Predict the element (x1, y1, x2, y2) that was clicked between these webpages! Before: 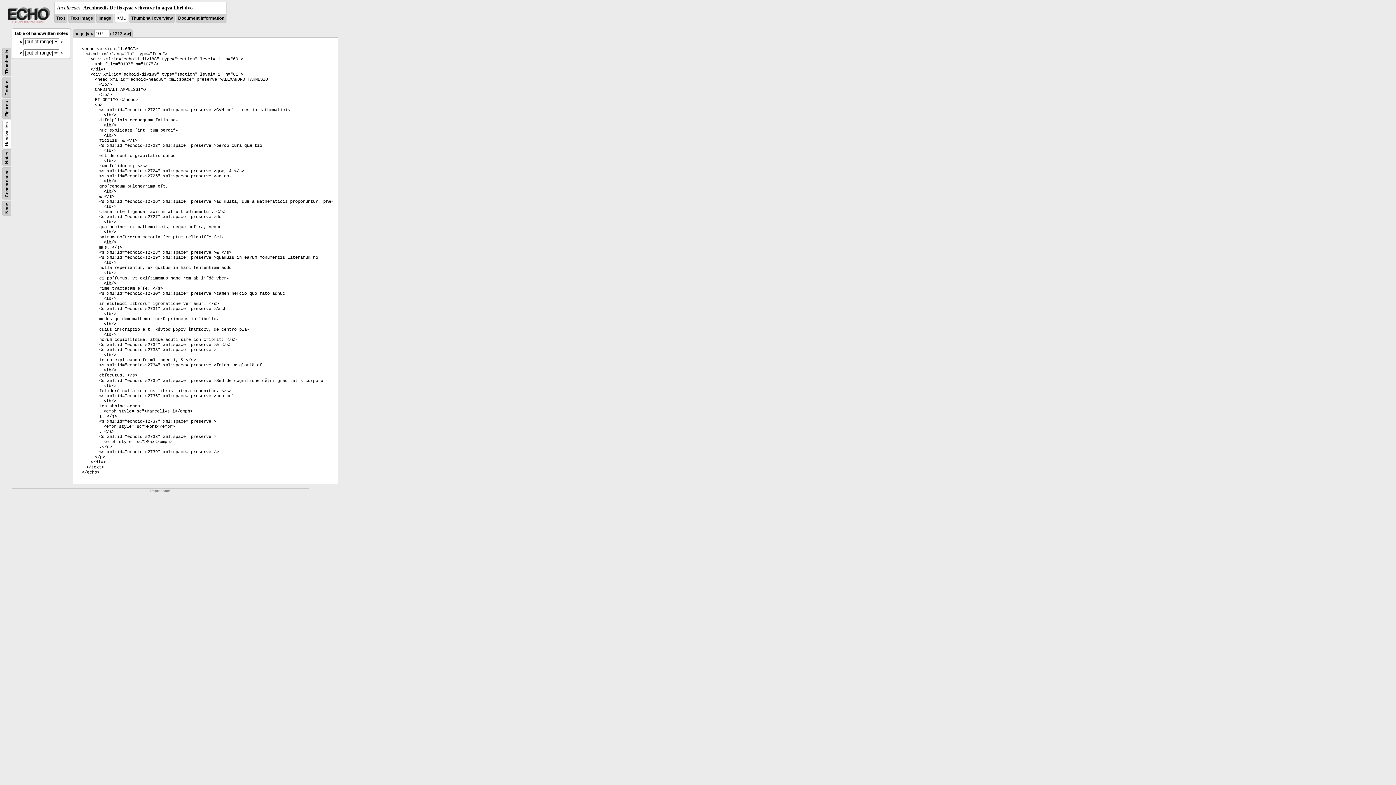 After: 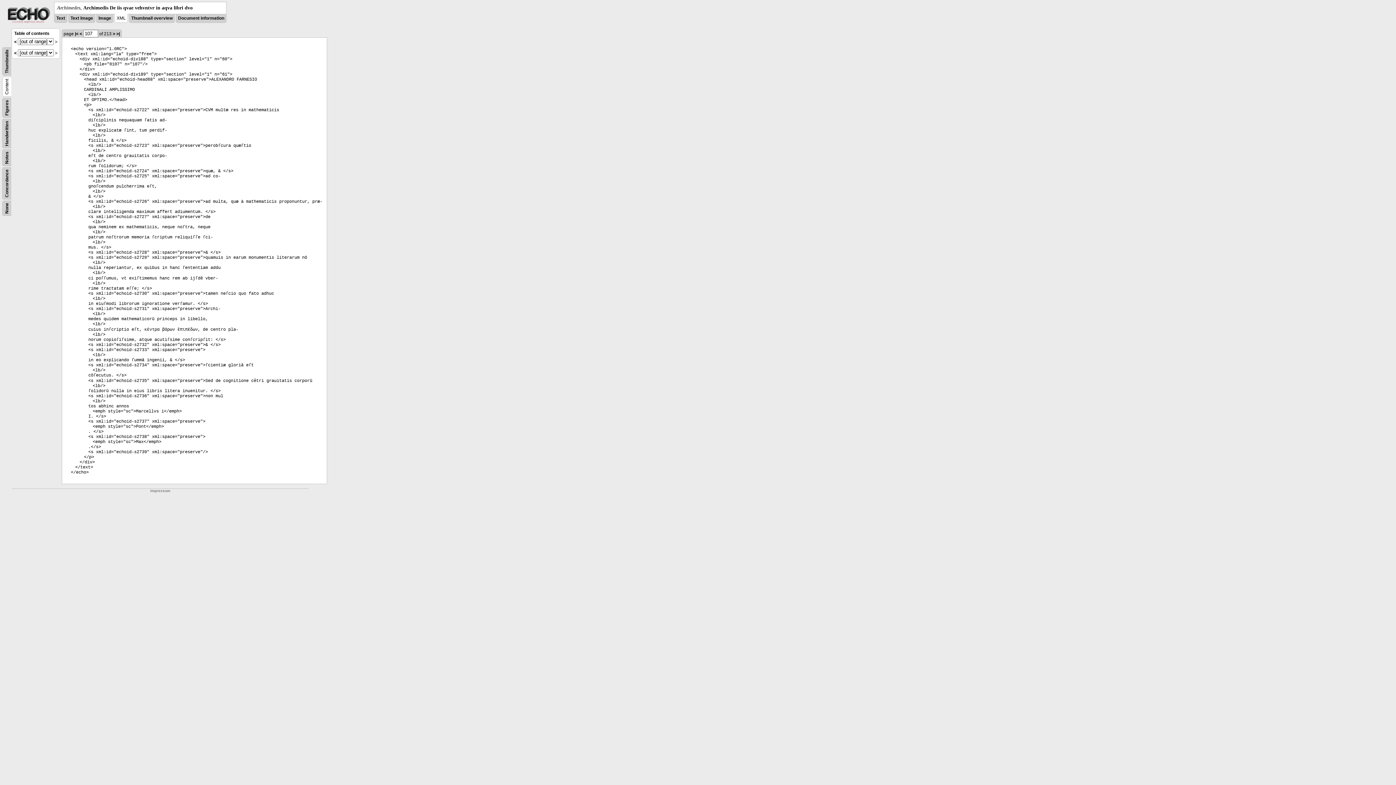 Action: bbox: (4, 79, 9, 95) label: Content